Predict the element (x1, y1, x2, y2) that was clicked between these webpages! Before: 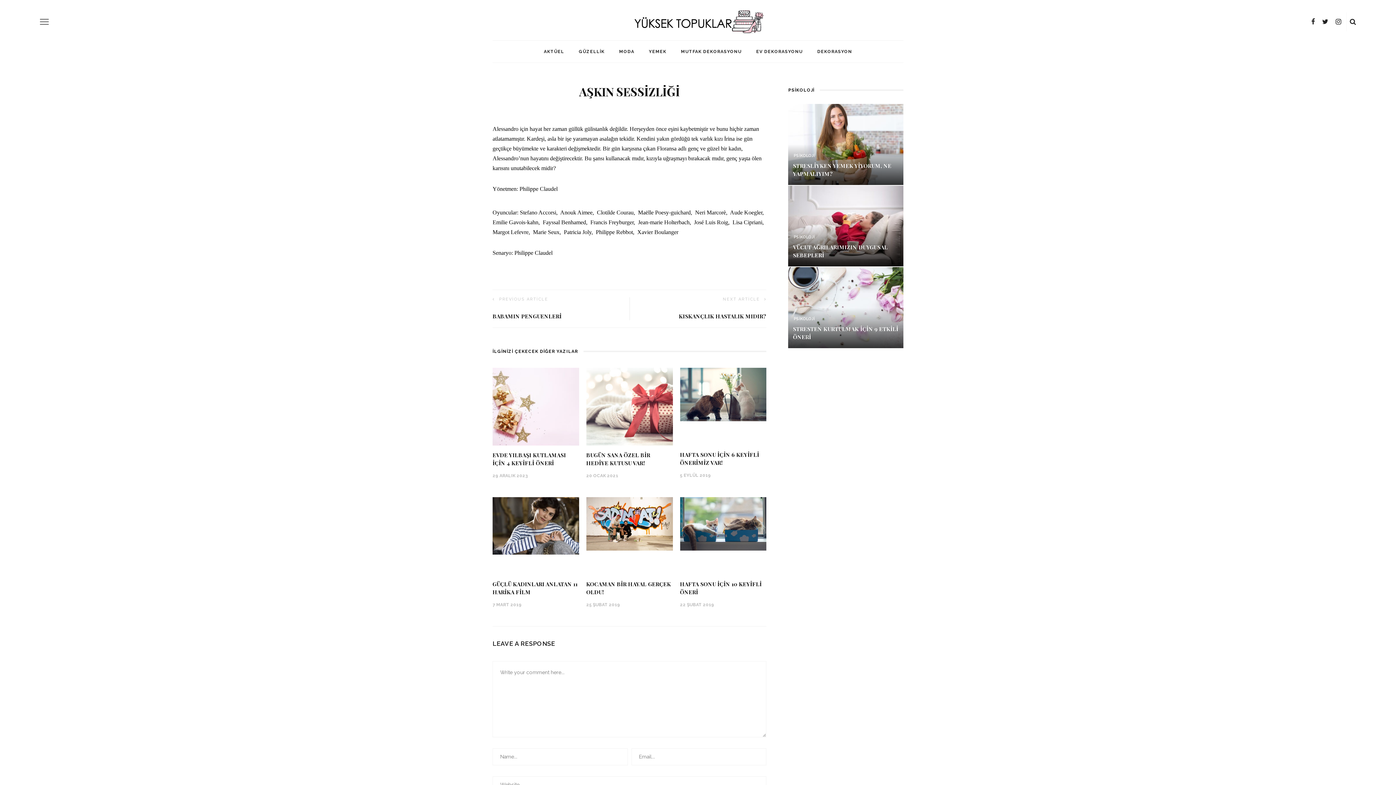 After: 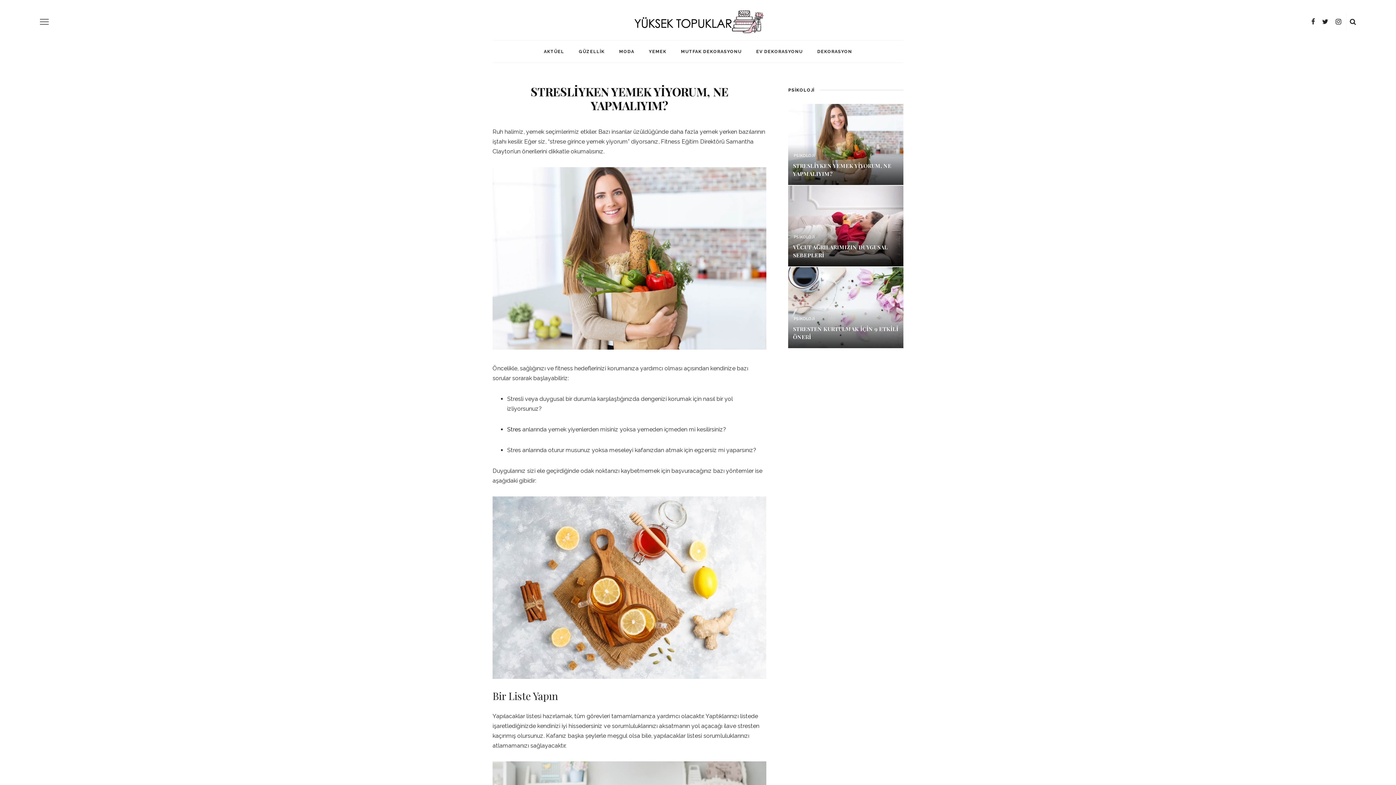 Action: bbox: (787, 140, 904, 147)